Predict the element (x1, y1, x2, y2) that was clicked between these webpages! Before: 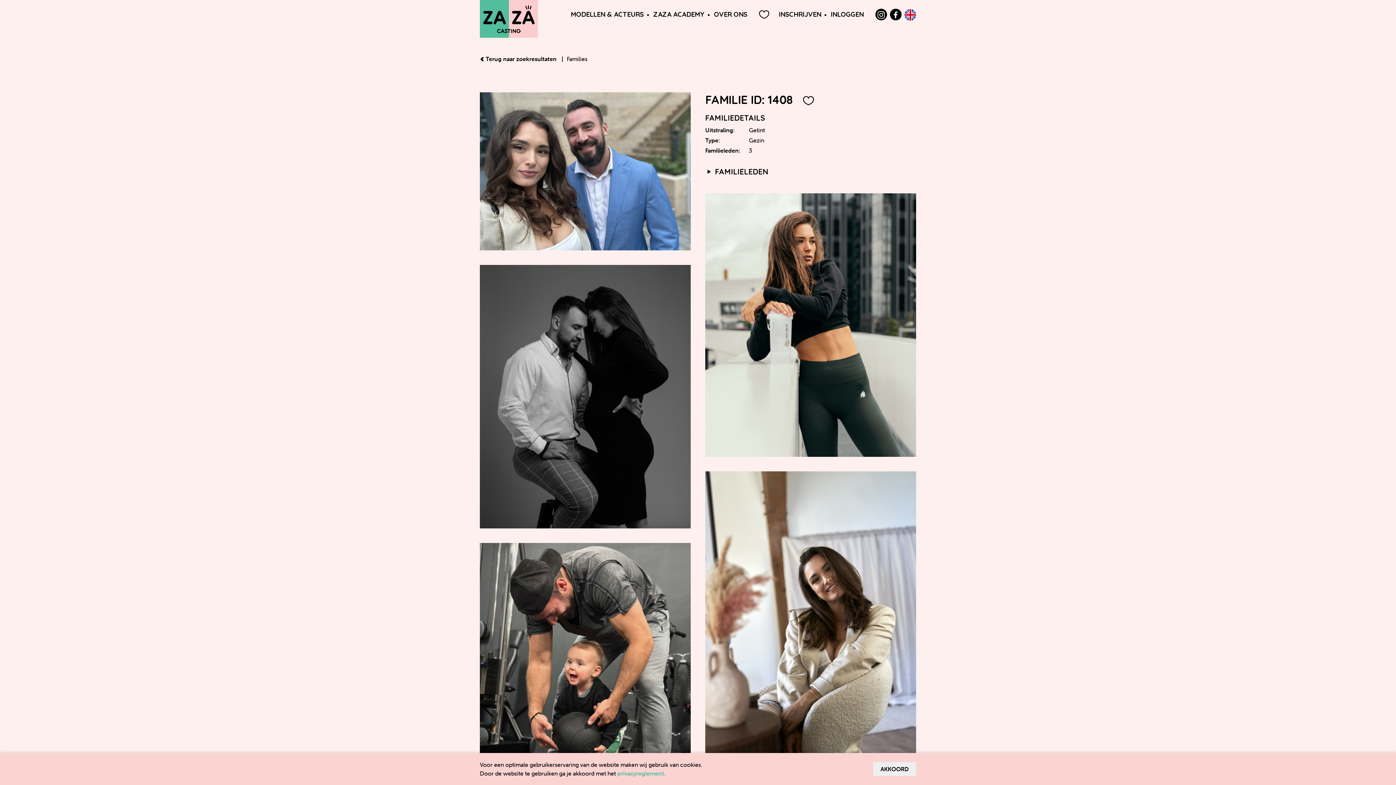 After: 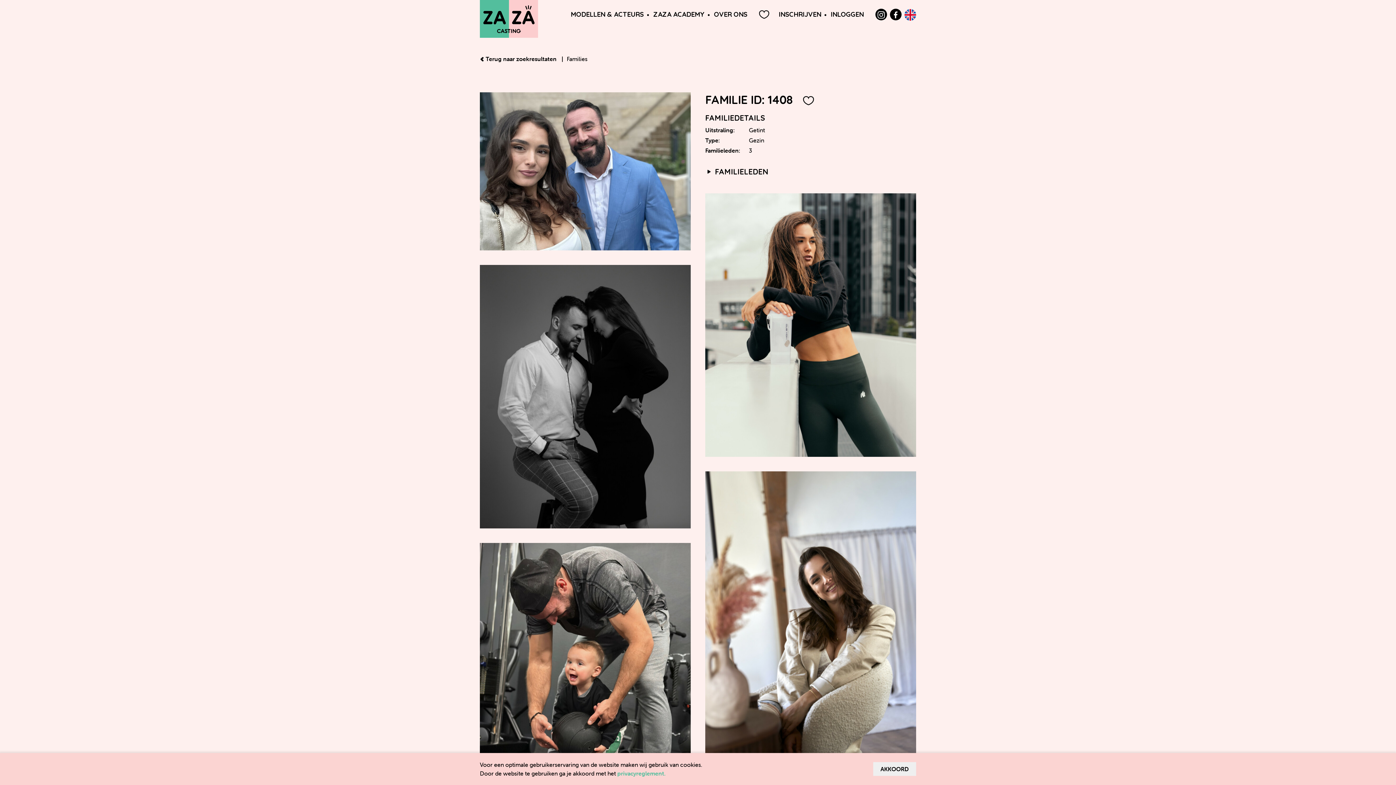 Action: label: AKKOORD bbox: (873, 762, 916, 776)